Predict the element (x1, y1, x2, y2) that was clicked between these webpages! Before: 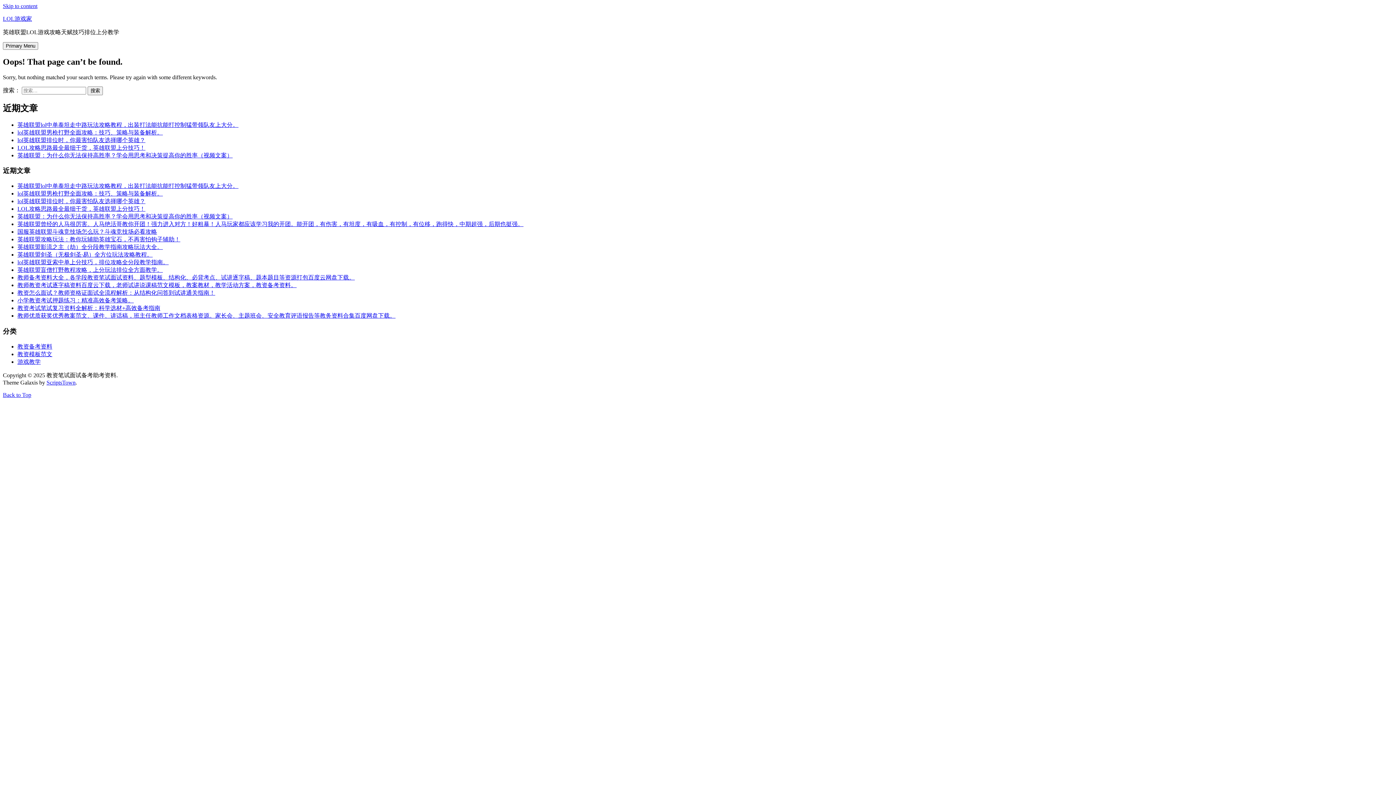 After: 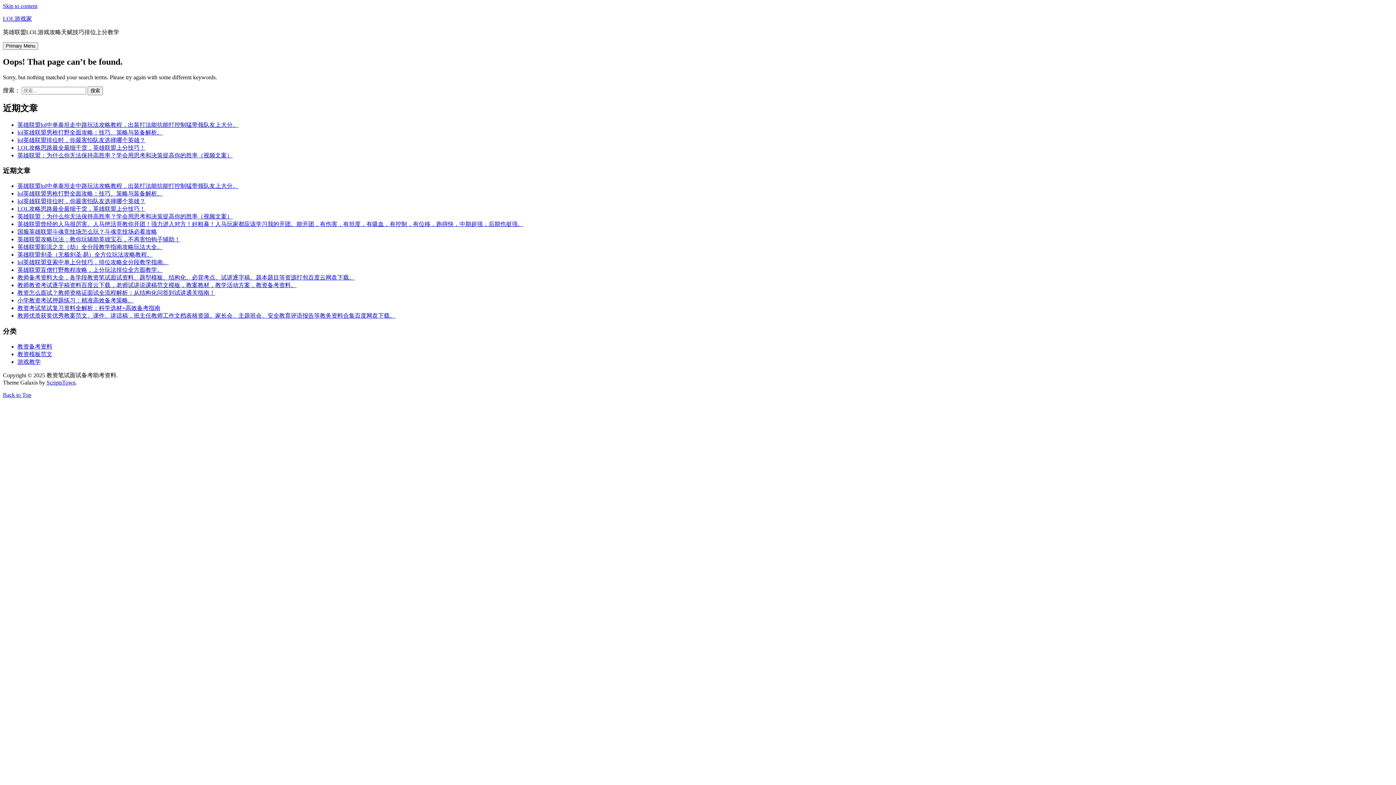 Action: bbox: (2, 391, 31, 398) label: Back to Top